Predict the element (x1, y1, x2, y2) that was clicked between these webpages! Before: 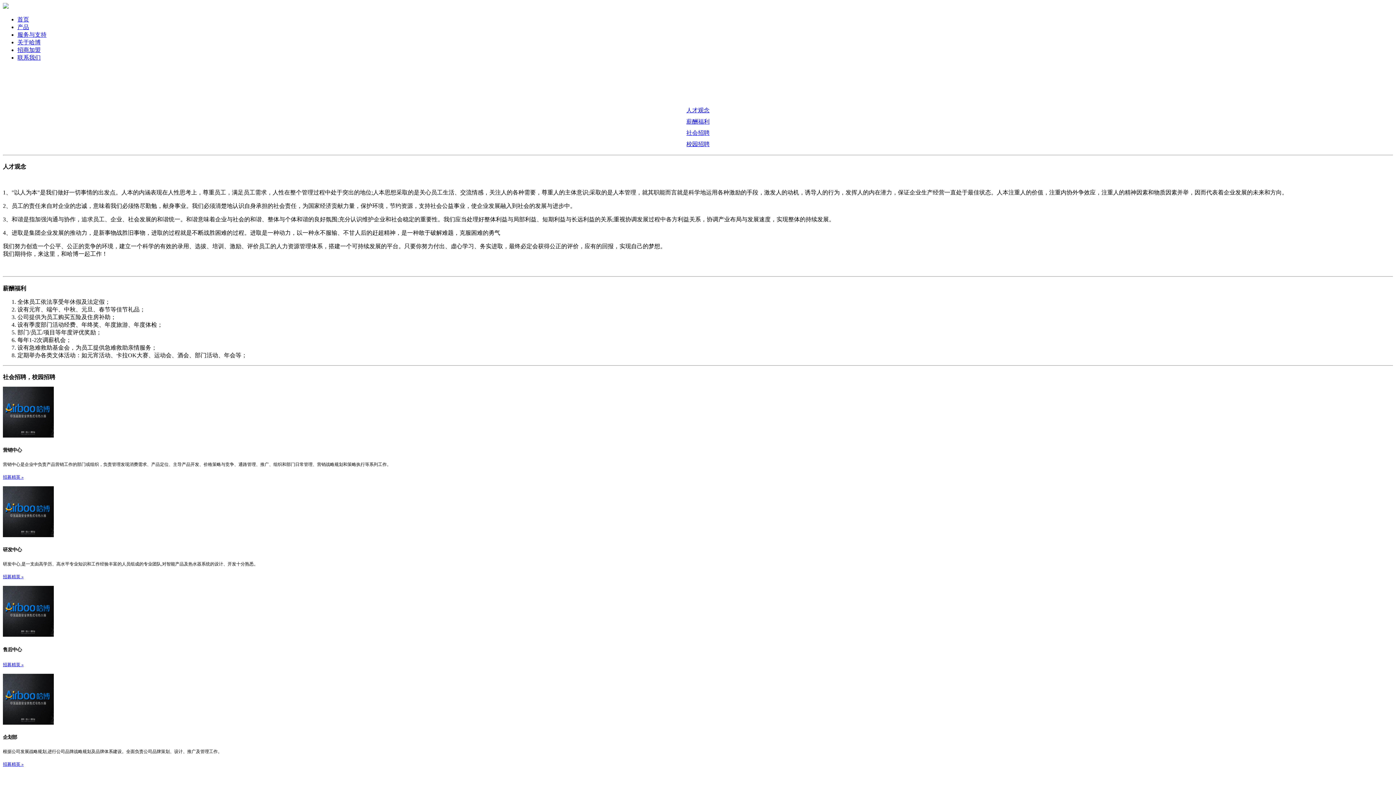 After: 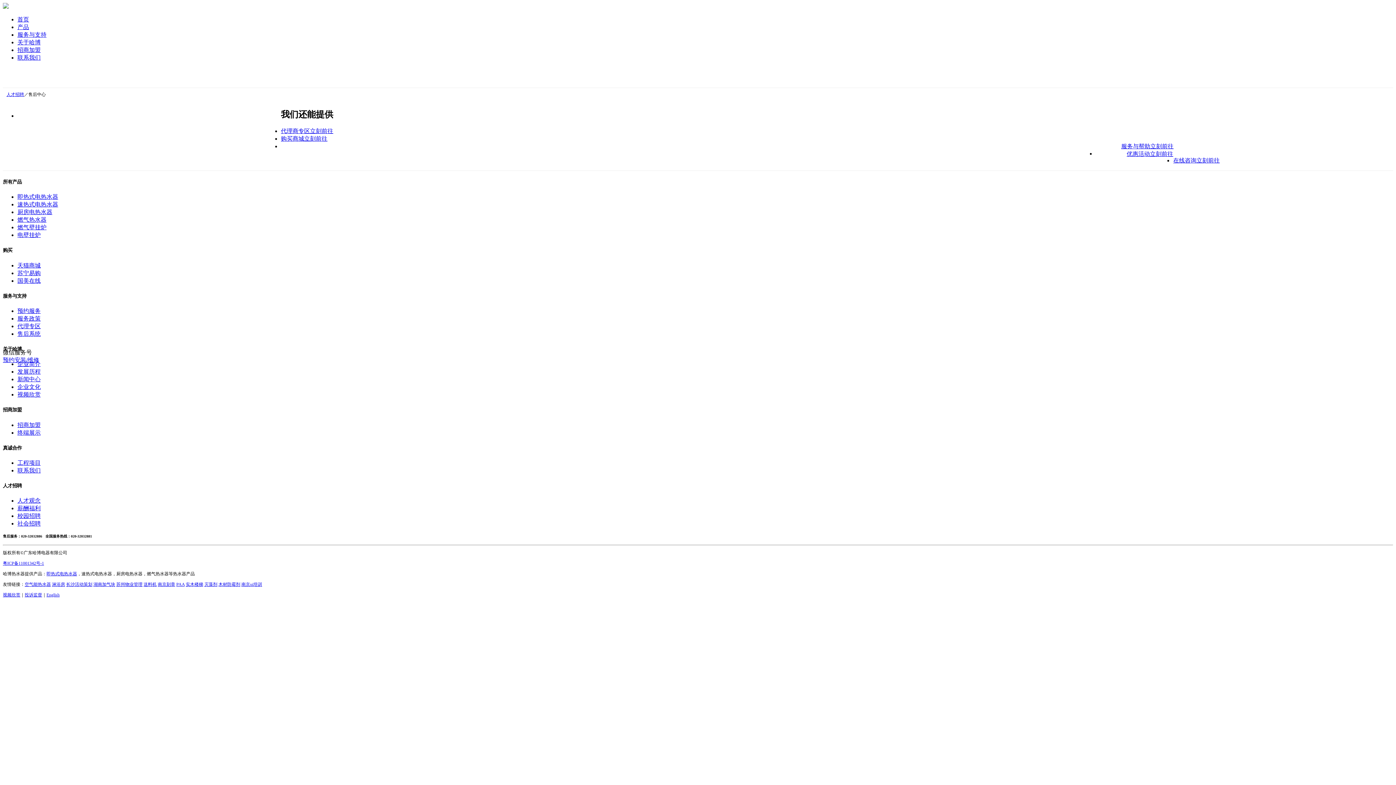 Action: label: 招募精英 » bbox: (2, 662, 23, 667)